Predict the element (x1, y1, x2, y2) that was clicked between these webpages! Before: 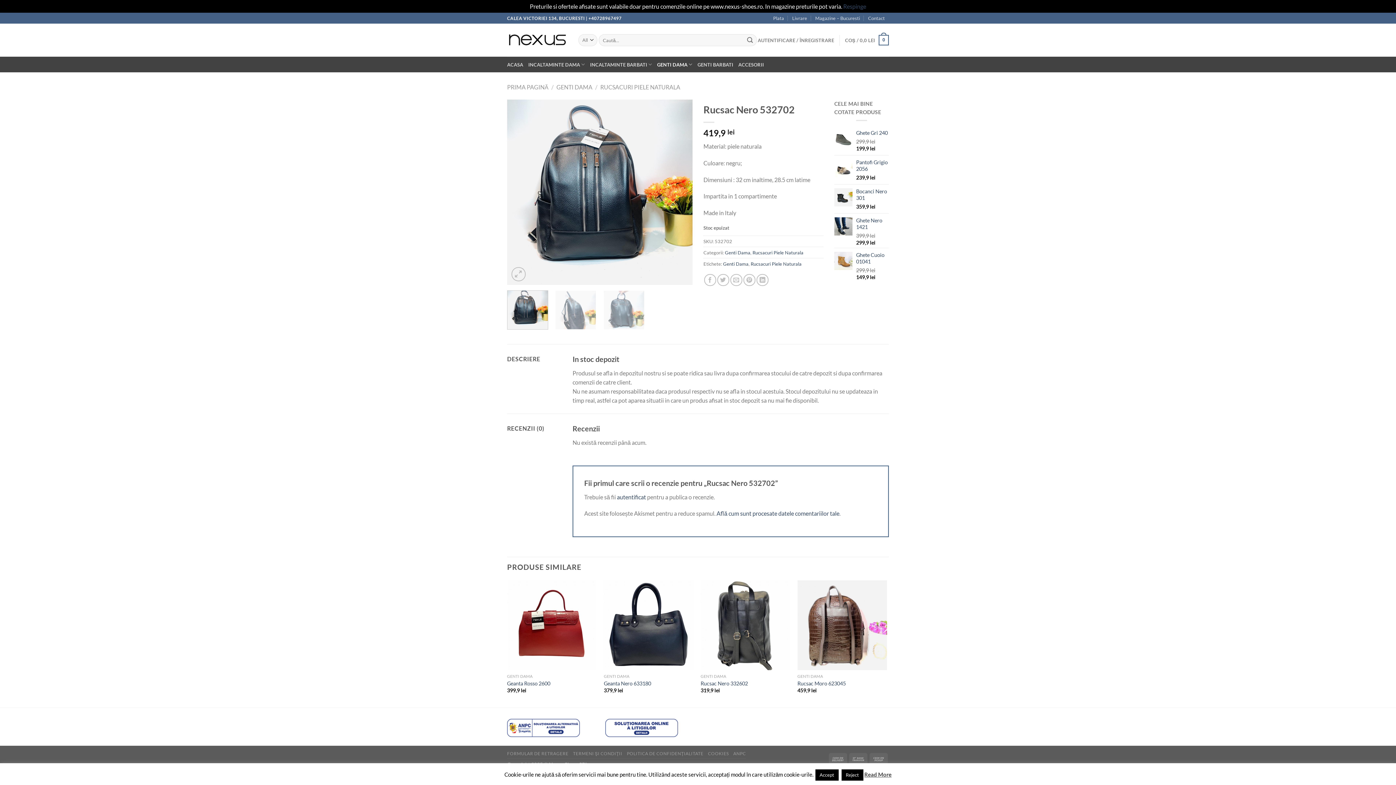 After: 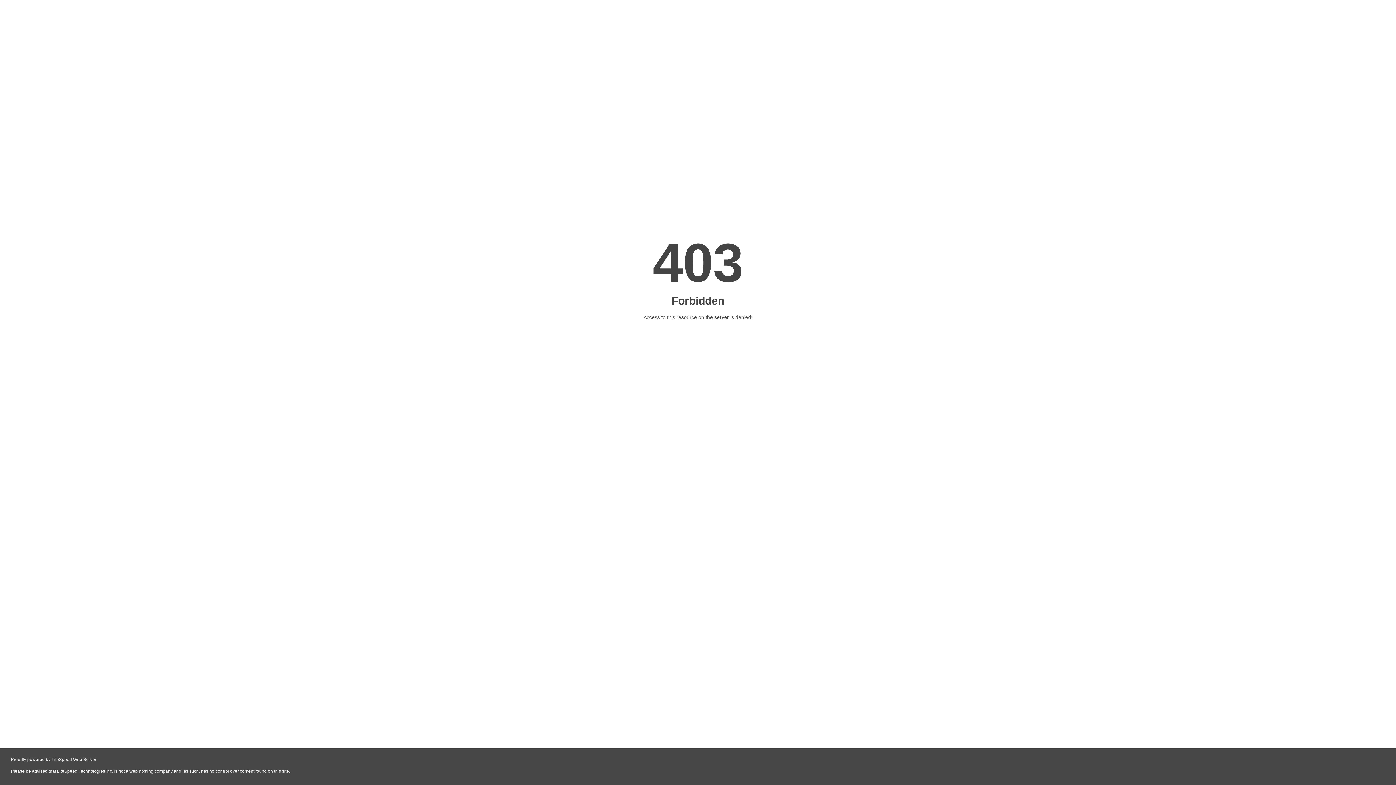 Action: bbox: (507, 723, 580, 730)